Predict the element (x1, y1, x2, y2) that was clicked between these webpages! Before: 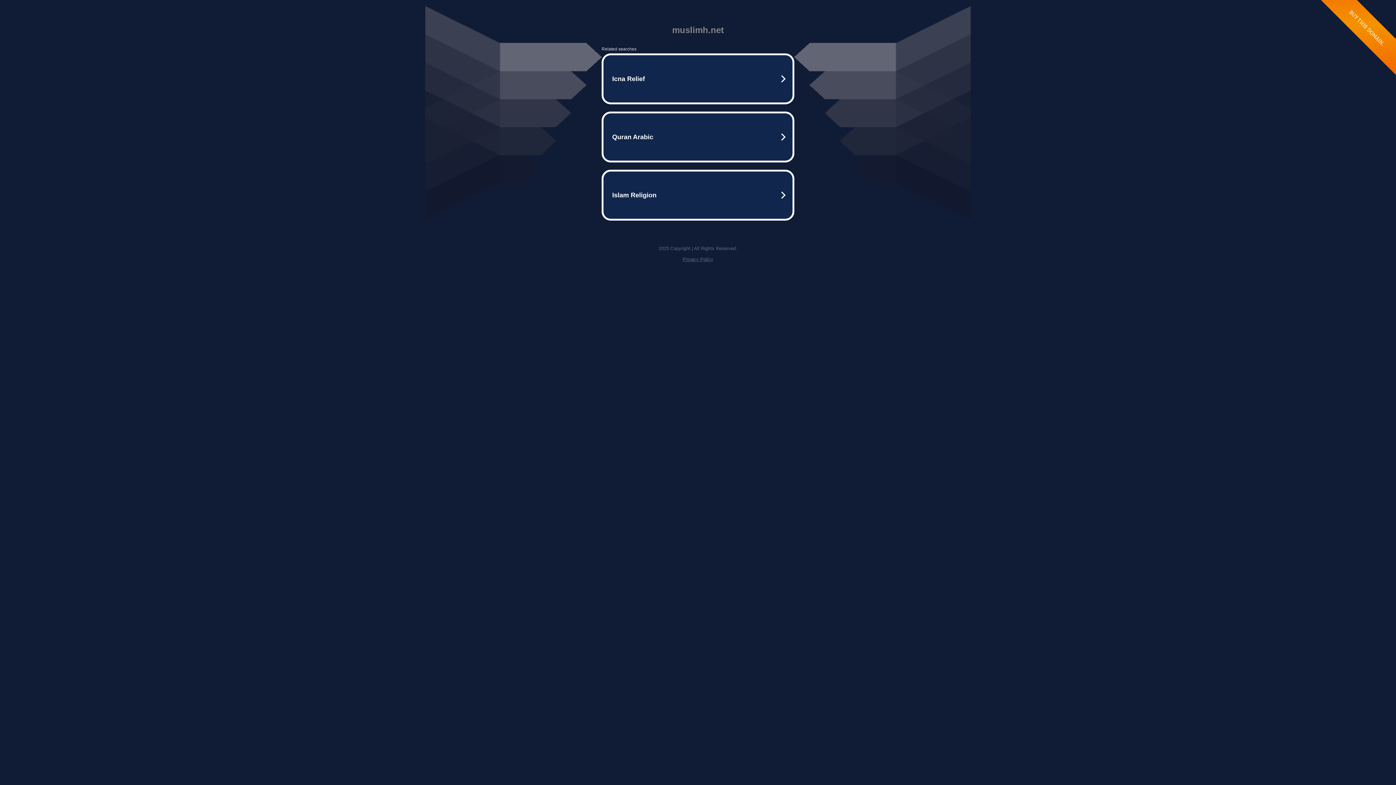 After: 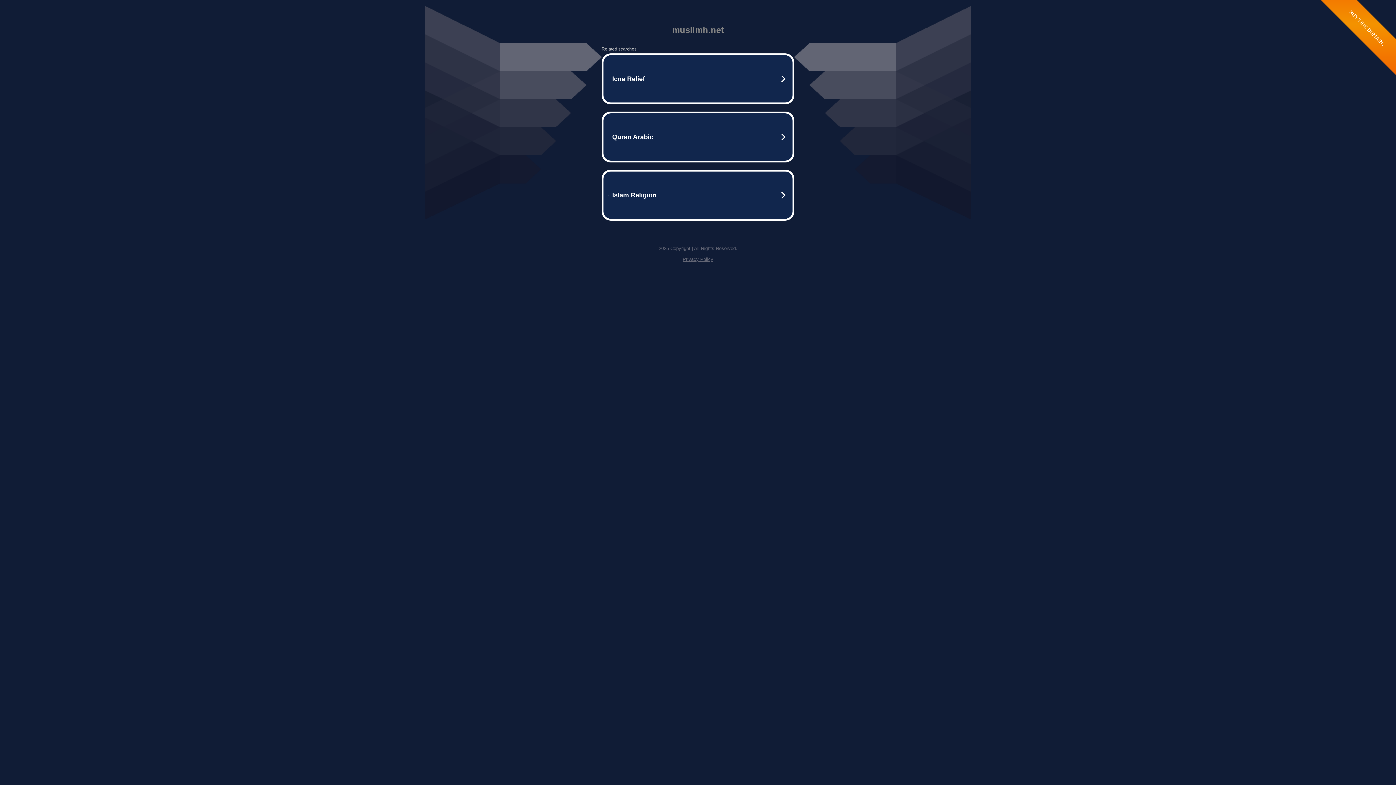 Action: bbox: (682, 256, 713, 262) label: Privacy Policy